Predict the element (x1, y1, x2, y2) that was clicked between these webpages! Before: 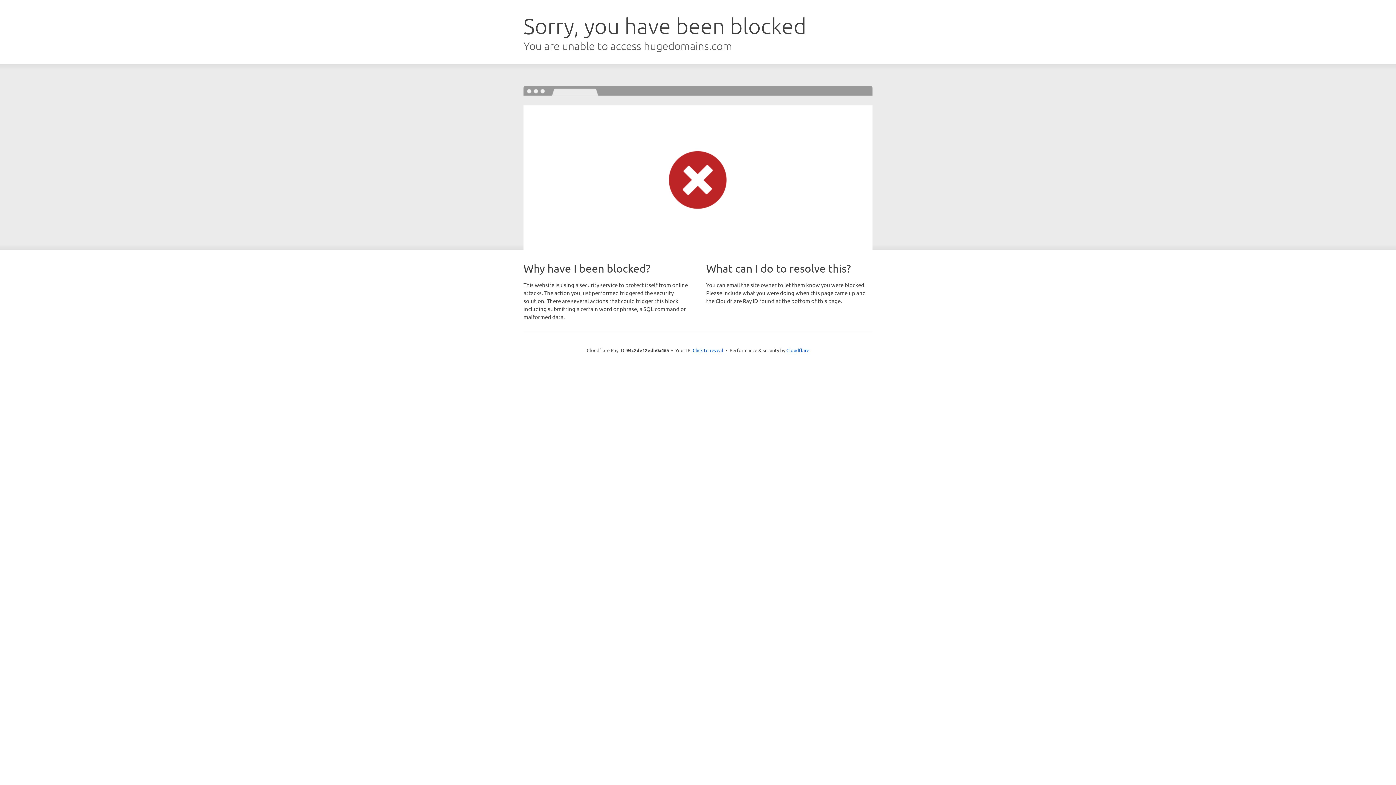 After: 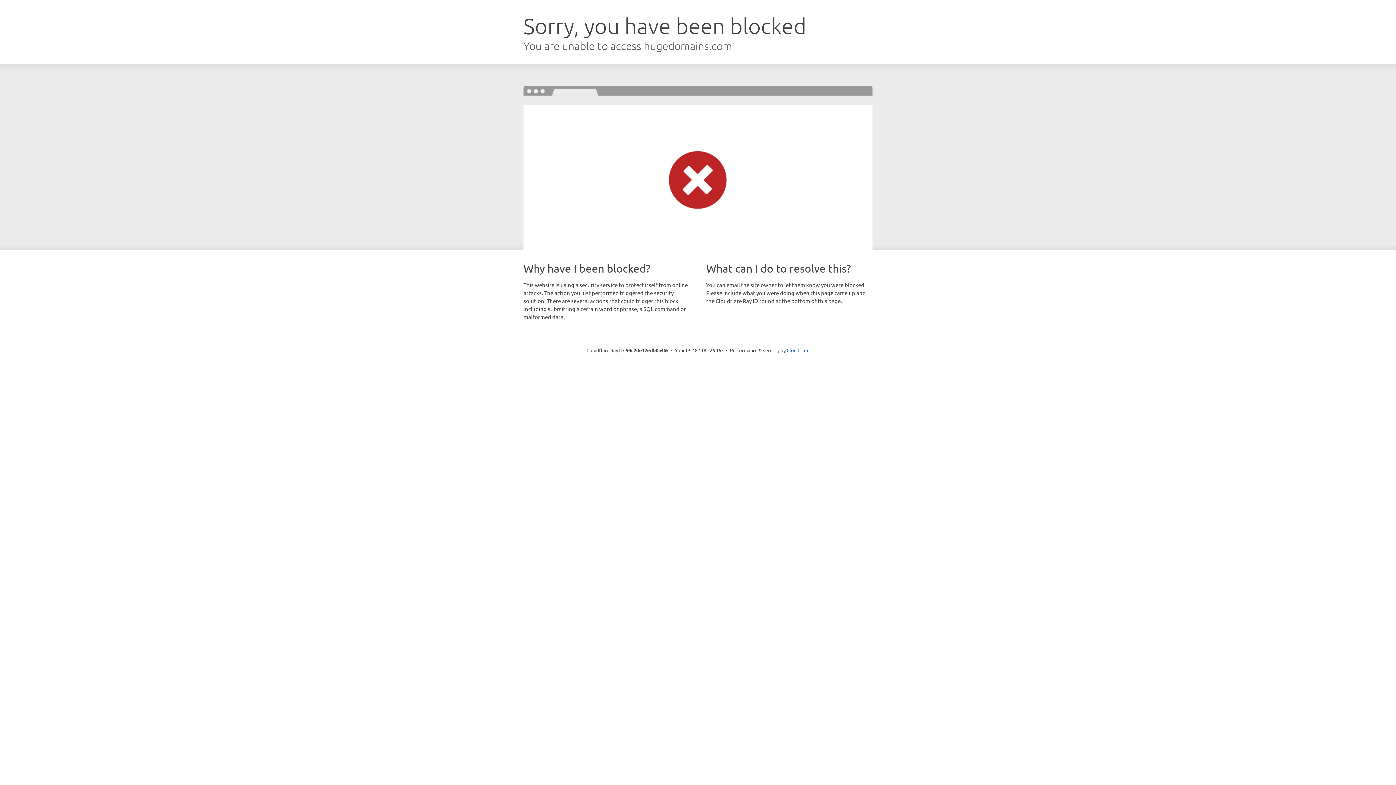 Action: label: Click to reveal bbox: (692, 346, 723, 353)